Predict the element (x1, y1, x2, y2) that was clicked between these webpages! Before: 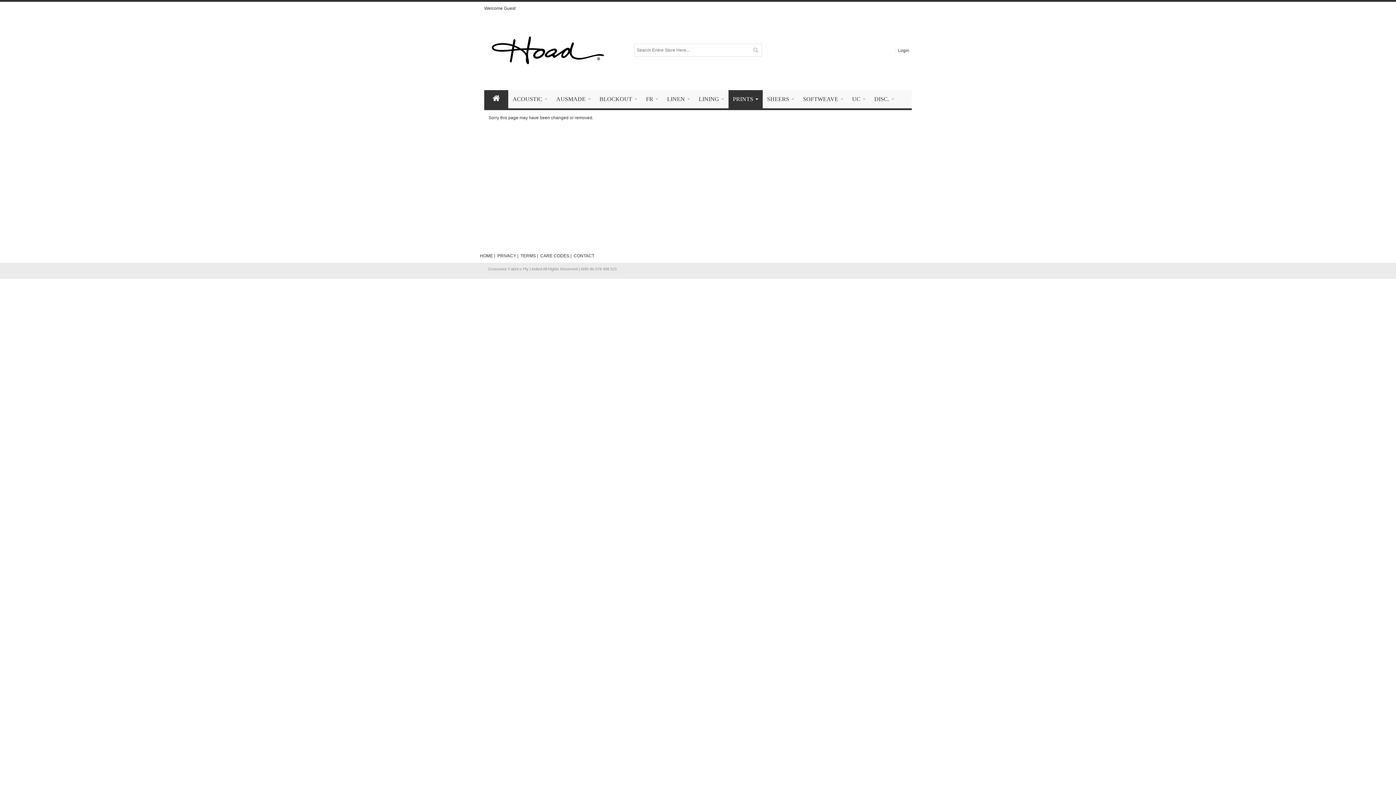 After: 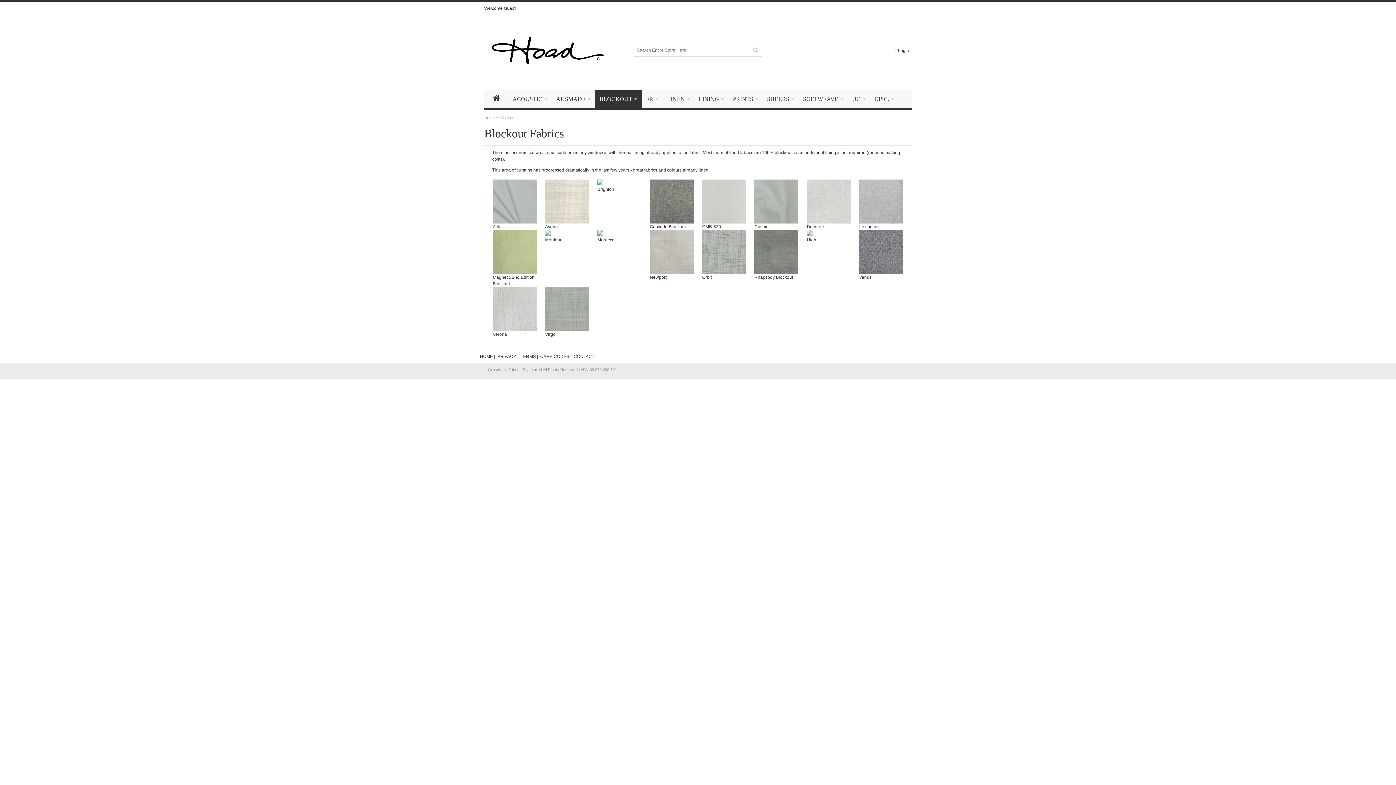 Action: bbox: (595, 90, 641, 108) label: BLOCKOUT  